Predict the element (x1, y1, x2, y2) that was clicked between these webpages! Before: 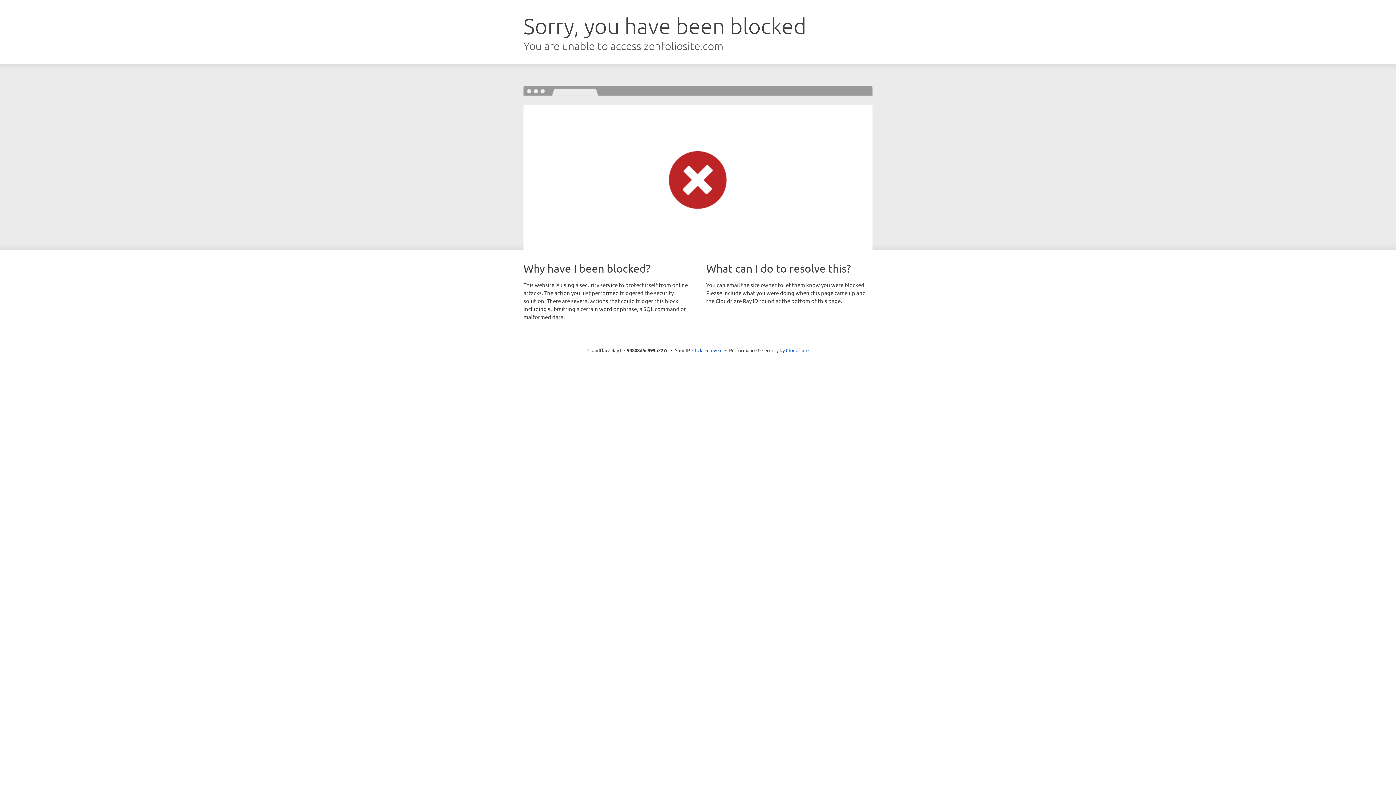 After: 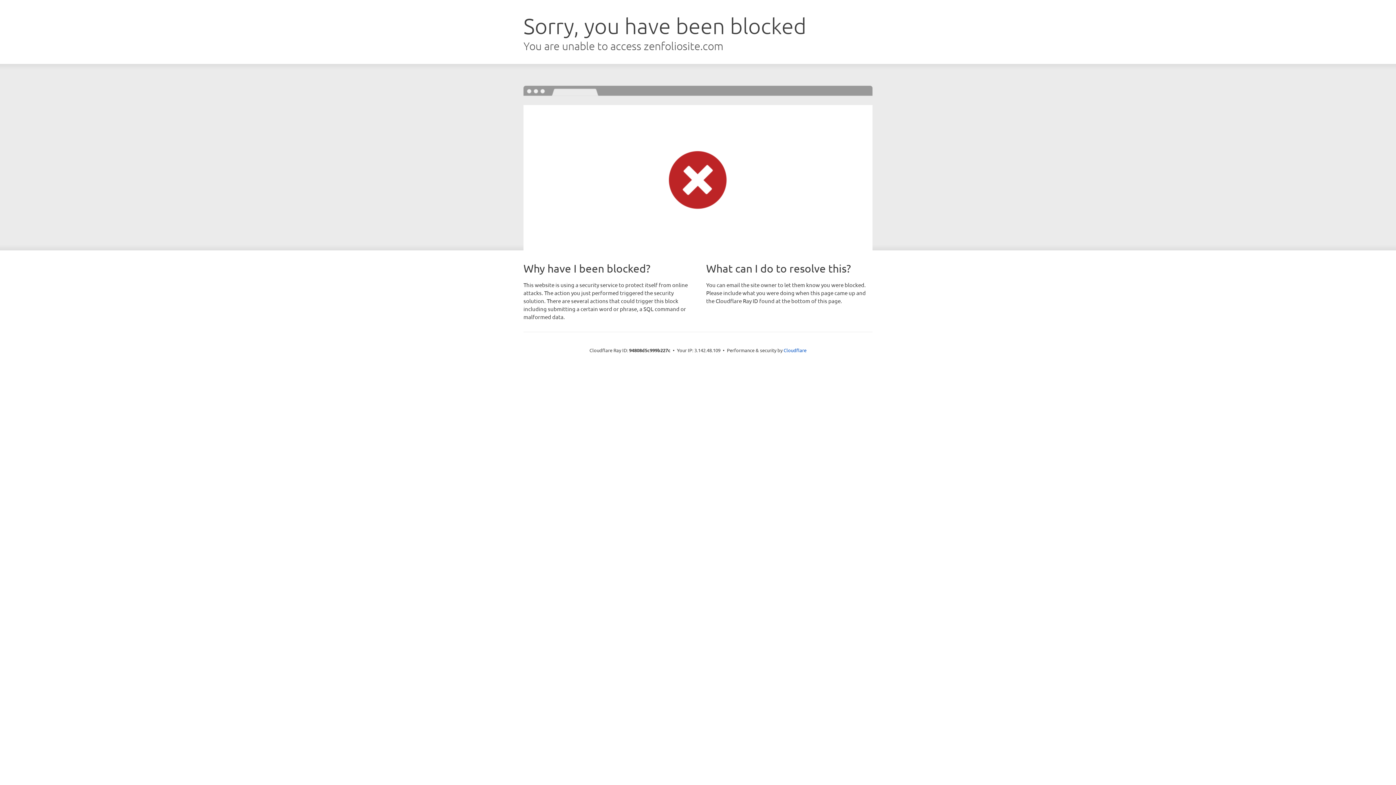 Action: label: Click to reveal bbox: (692, 346, 722, 353)